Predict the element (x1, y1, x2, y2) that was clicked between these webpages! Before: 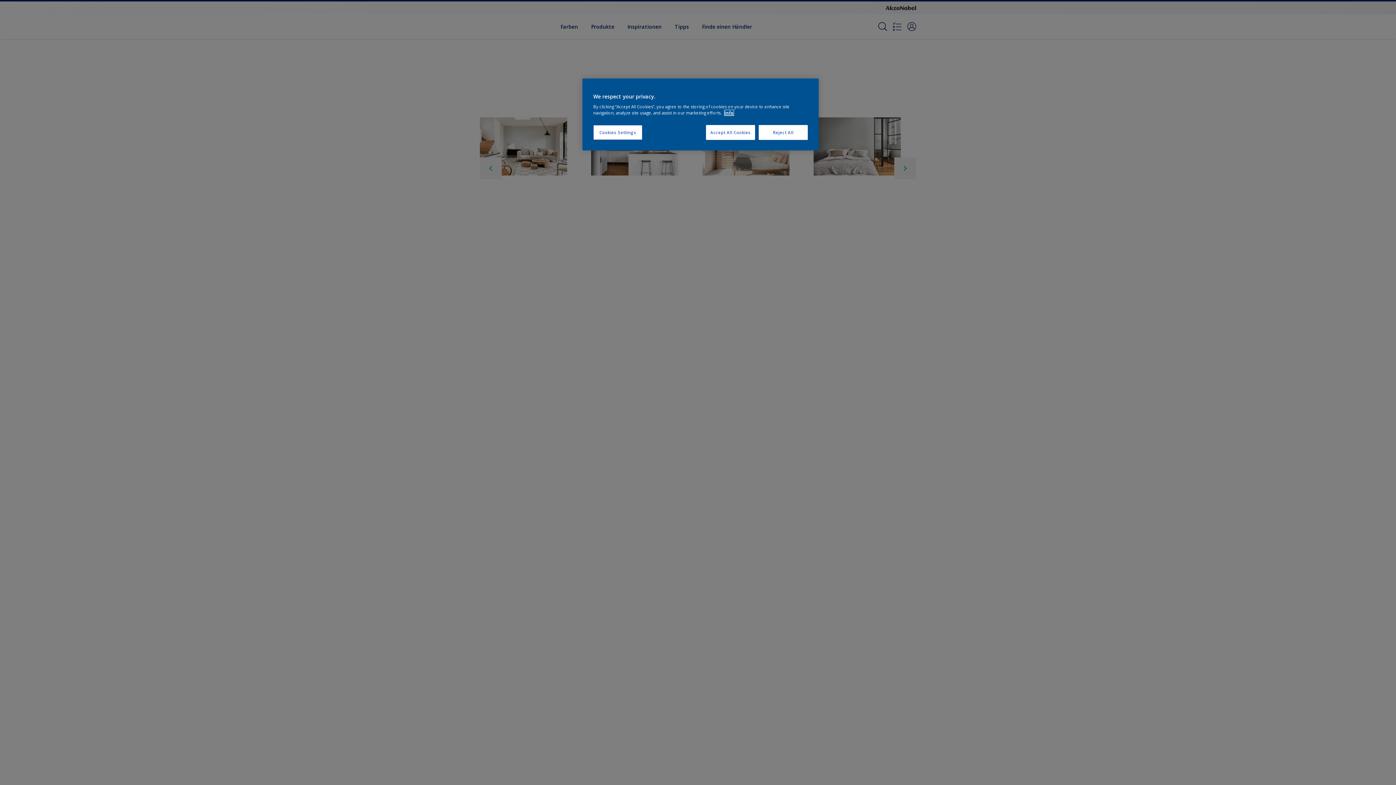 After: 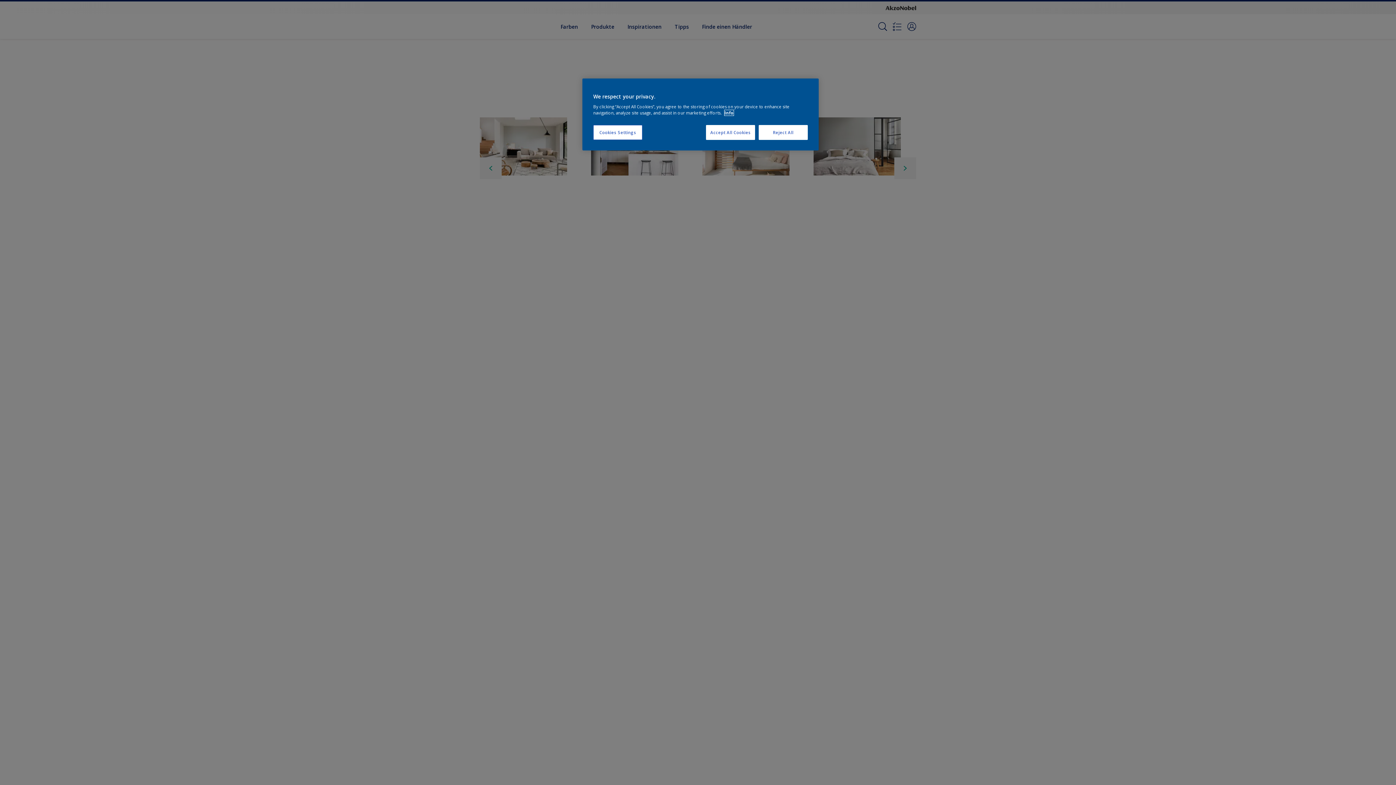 Action: label: More information about your privacy, opens in a new tab bbox: (724, 110, 733, 115)